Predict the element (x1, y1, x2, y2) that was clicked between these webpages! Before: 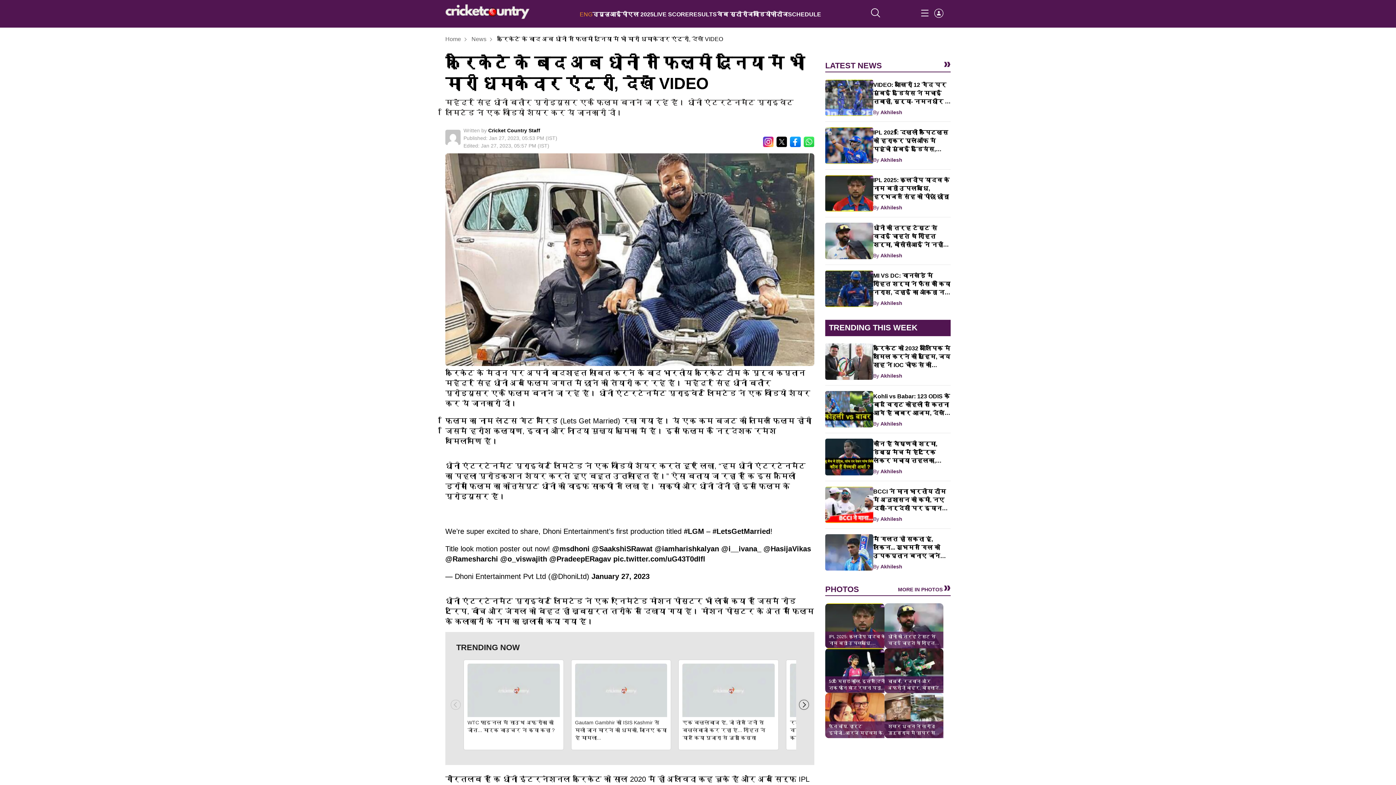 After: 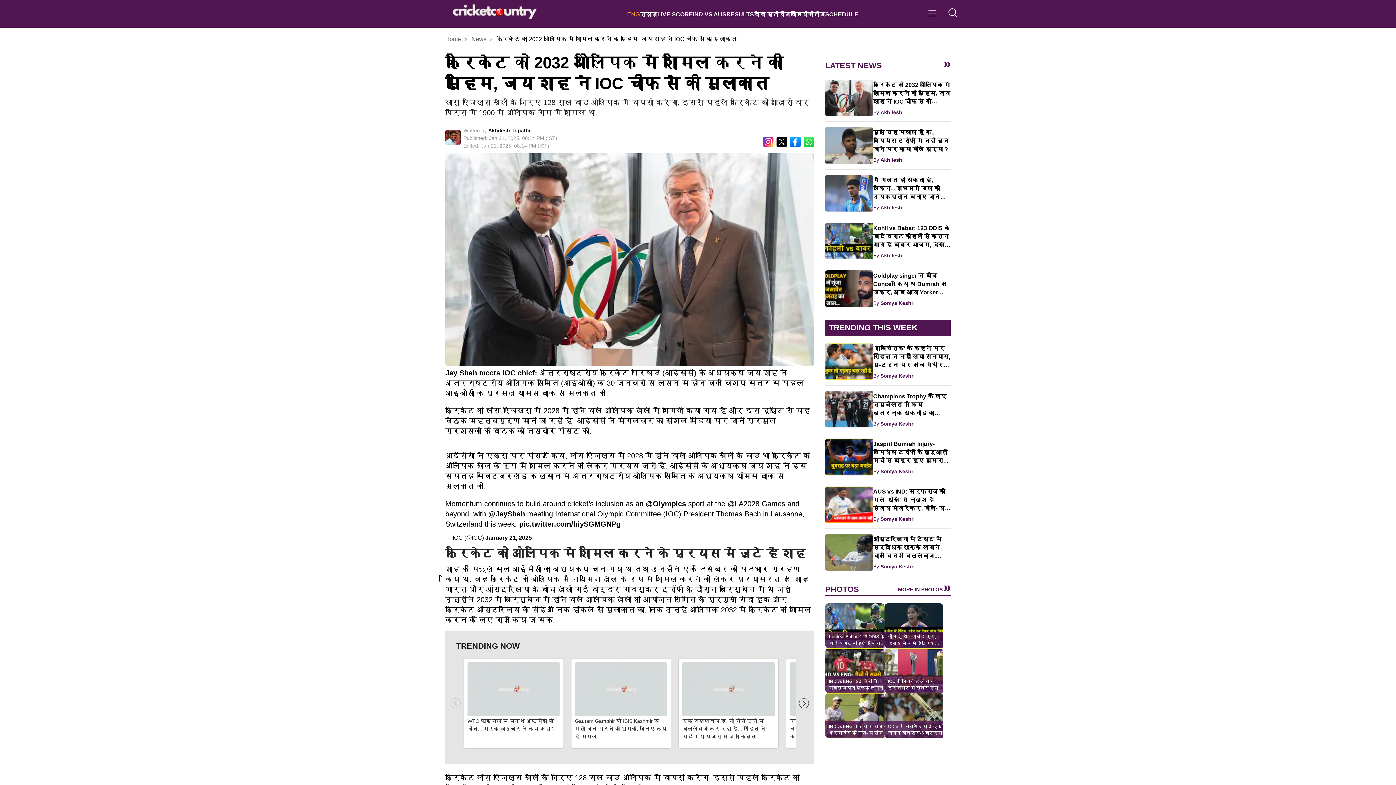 Action: bbox: (825, 343, 873, 379)